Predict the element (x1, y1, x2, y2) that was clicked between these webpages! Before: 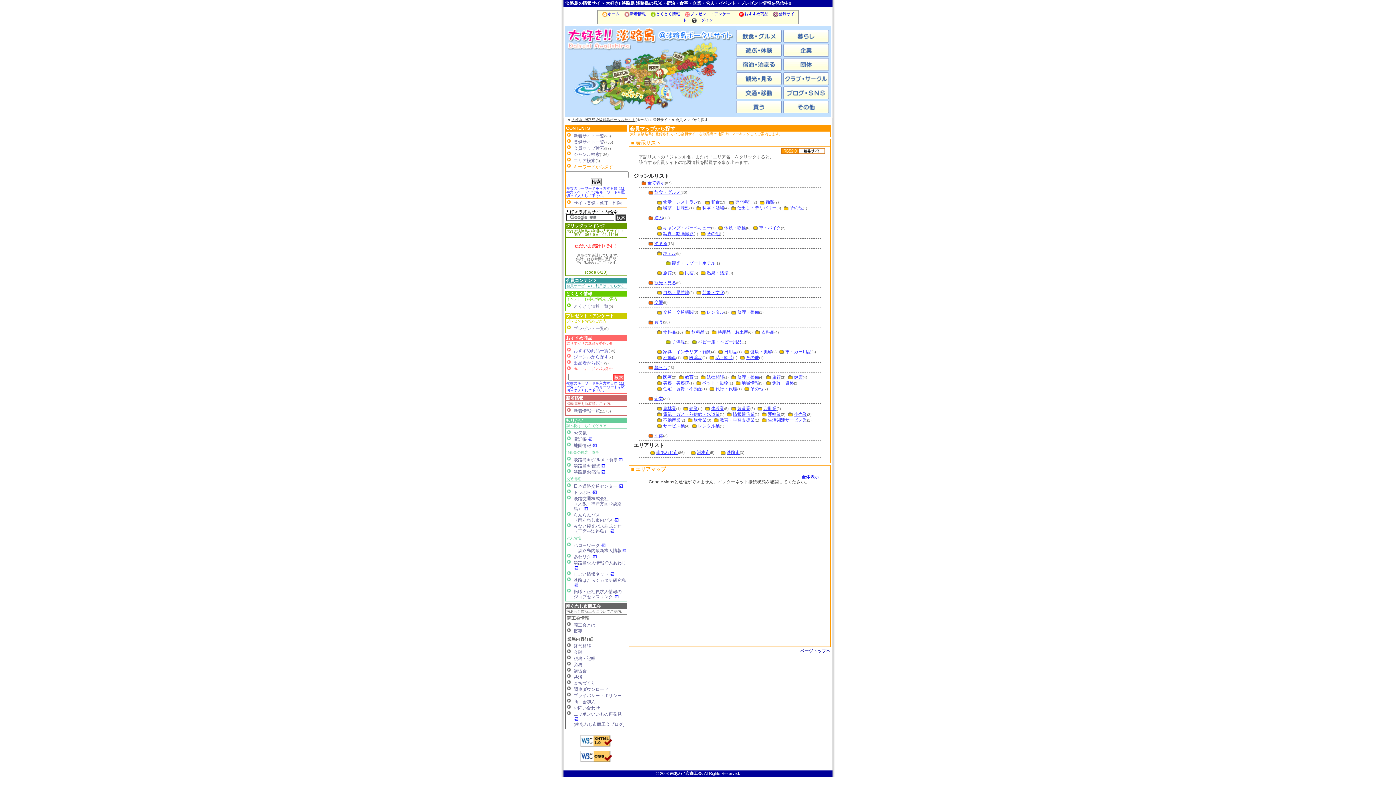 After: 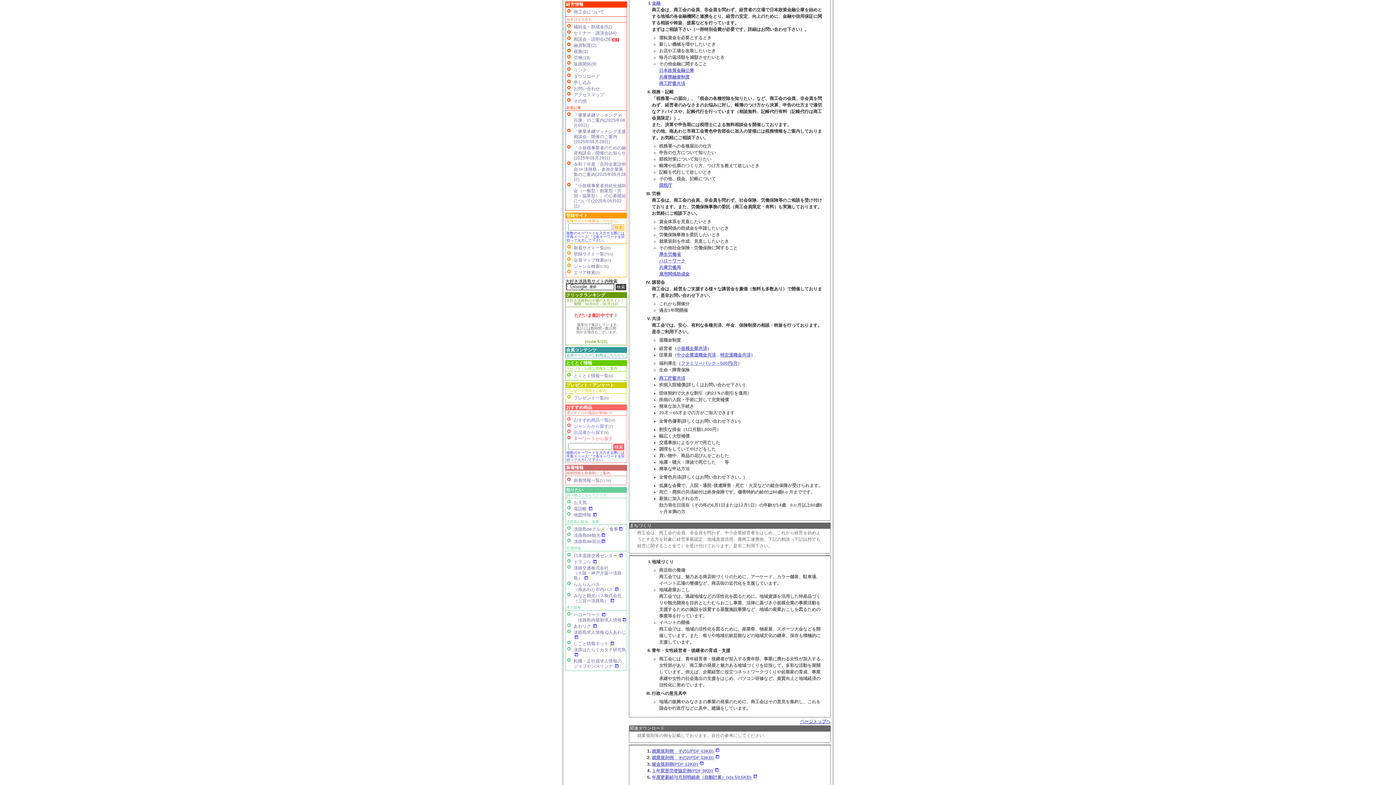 Action: bbox: (573, 650, 582, 655) label: 金融